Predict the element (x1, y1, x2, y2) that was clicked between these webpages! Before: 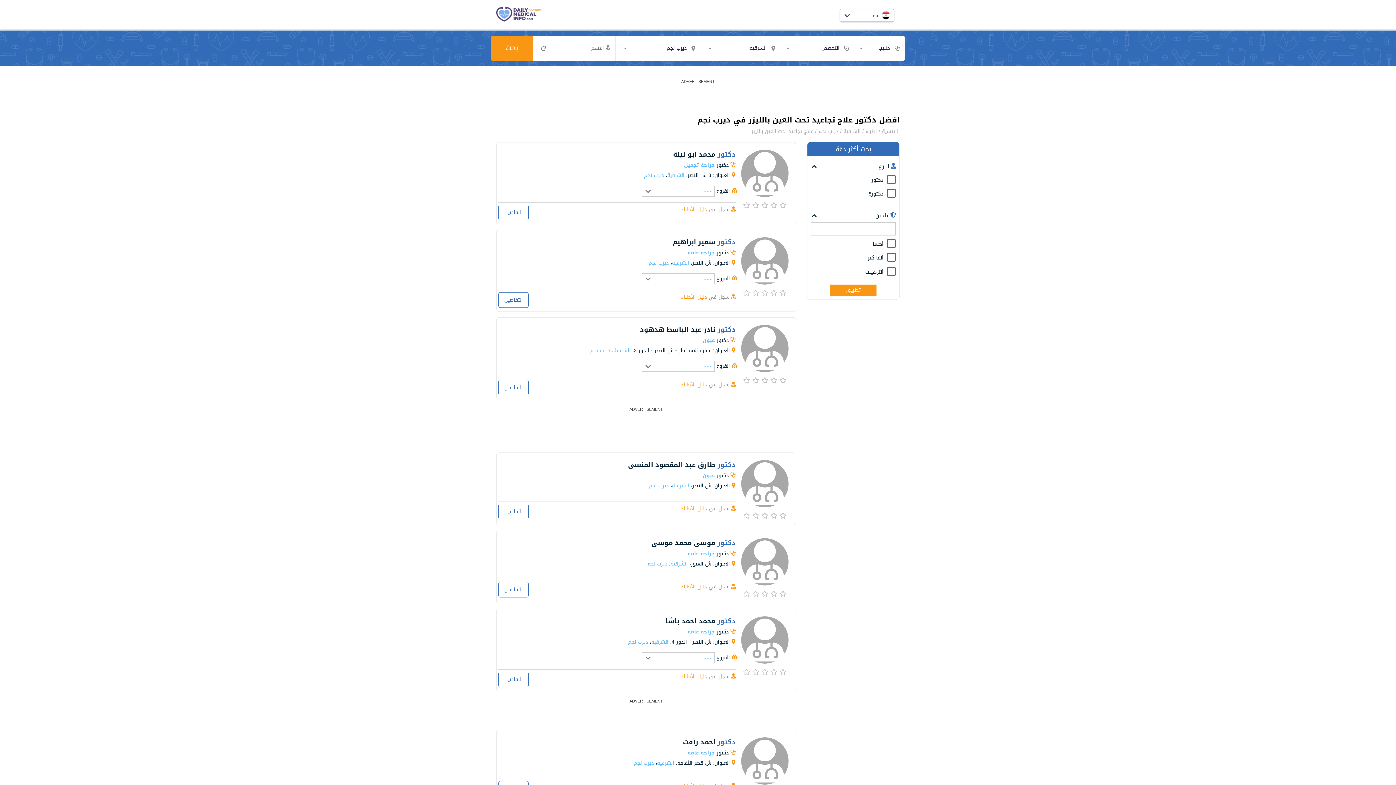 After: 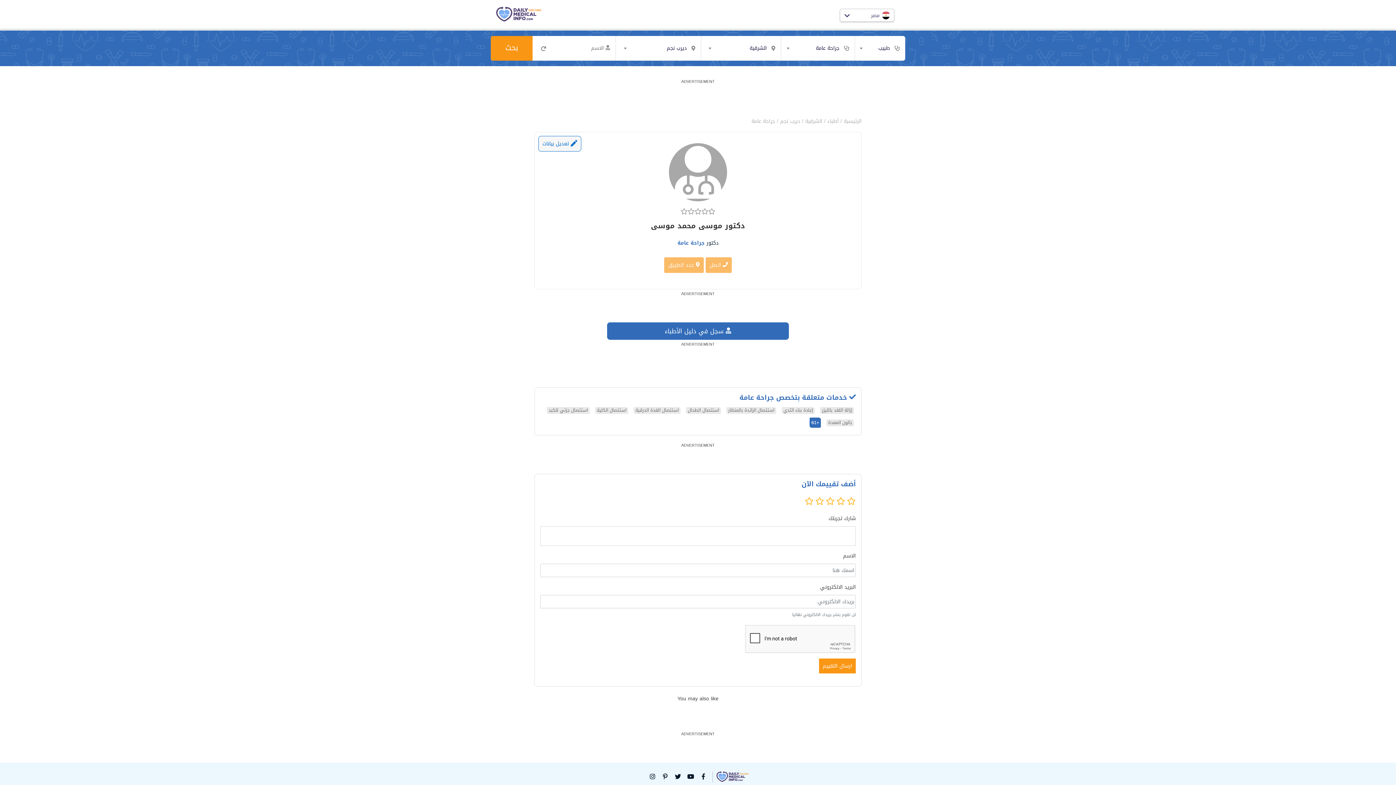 Action: label: التفاصيل bbox: (498, 582, 528, 597)